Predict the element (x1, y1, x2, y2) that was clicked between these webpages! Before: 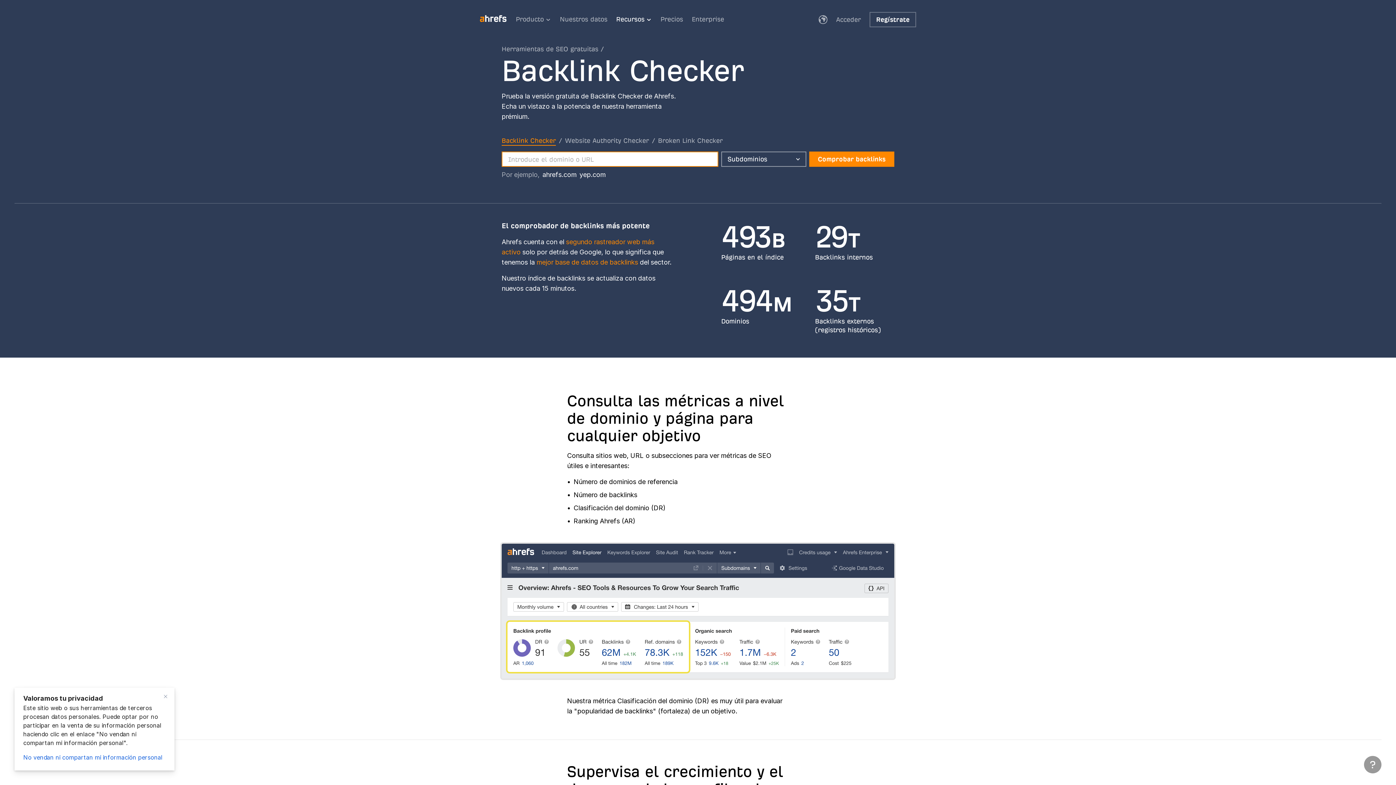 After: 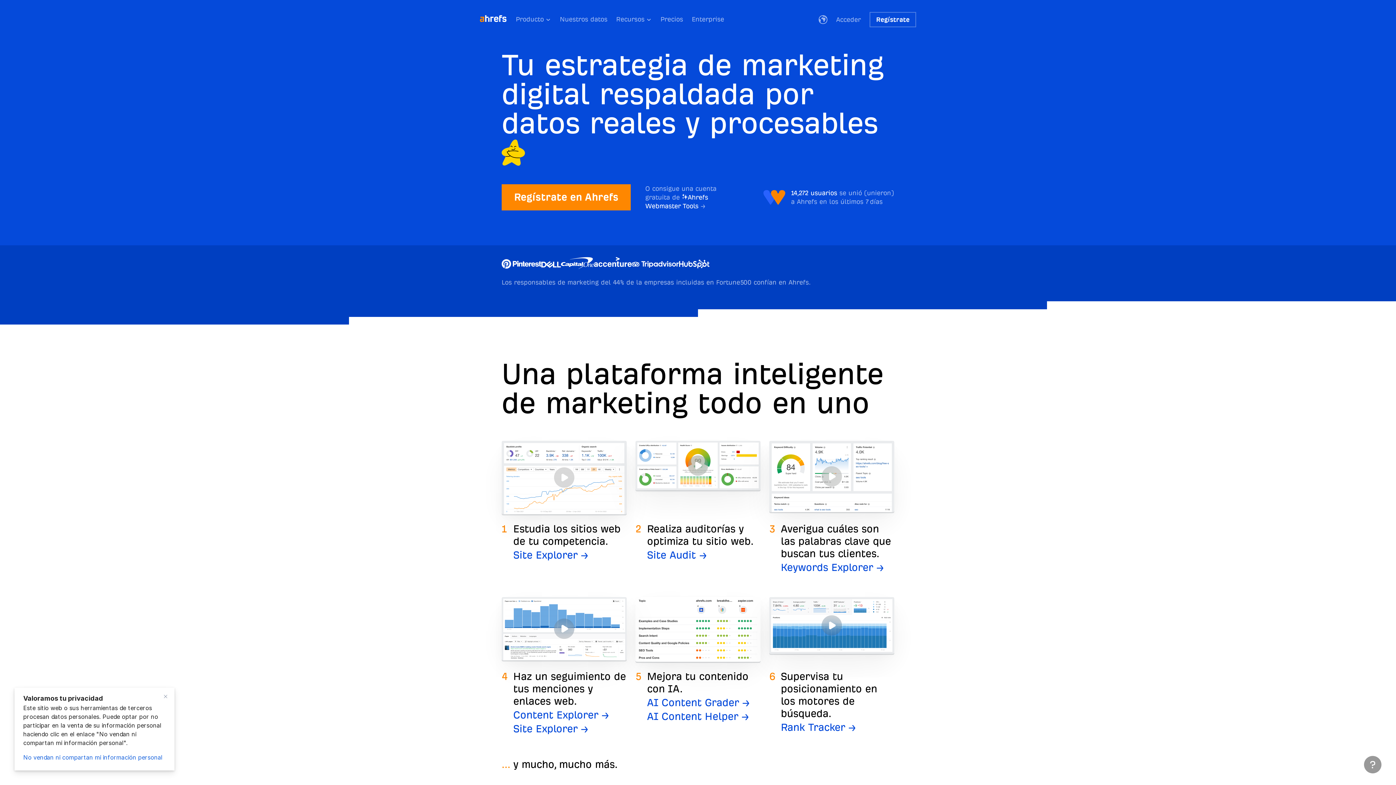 Action: bbox: (480, 14, 516, 22) label: Ahrefs